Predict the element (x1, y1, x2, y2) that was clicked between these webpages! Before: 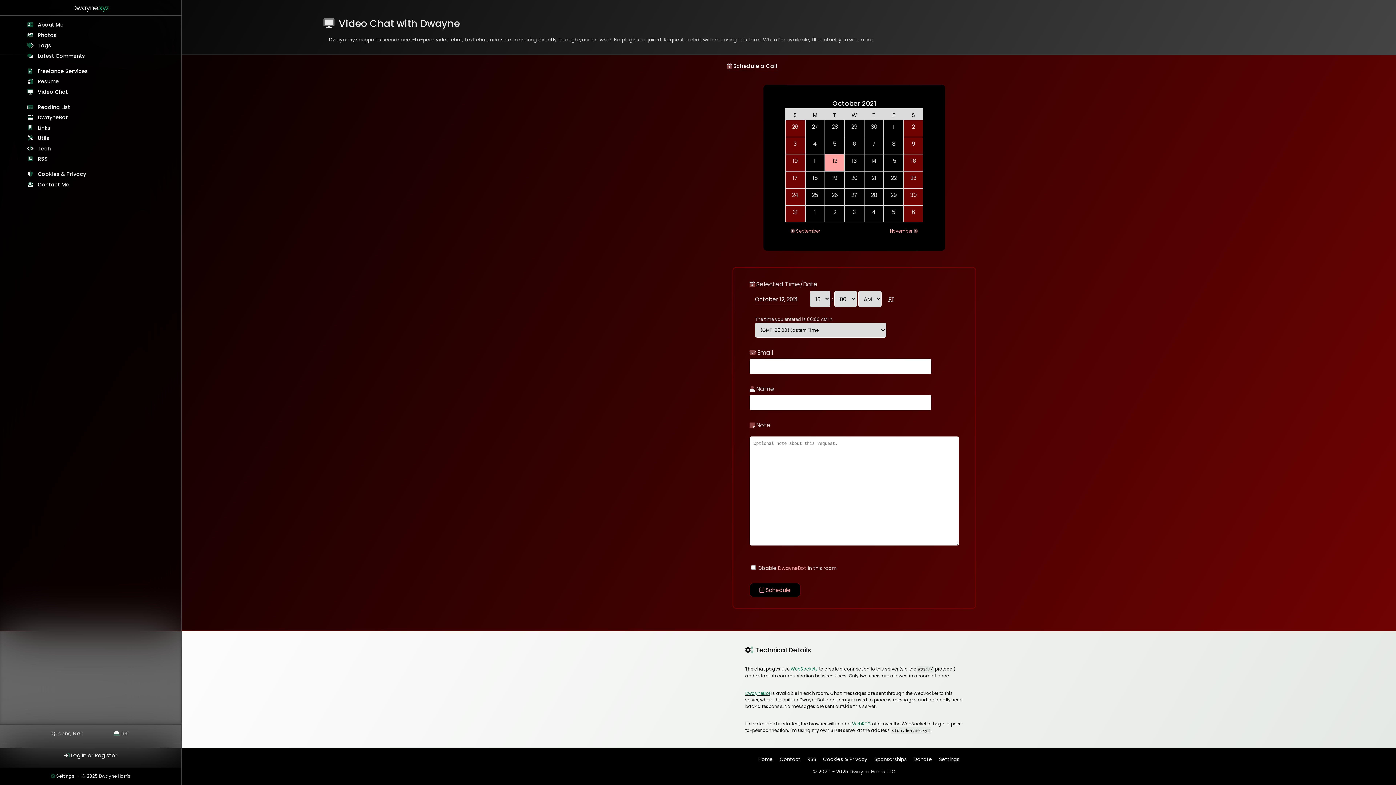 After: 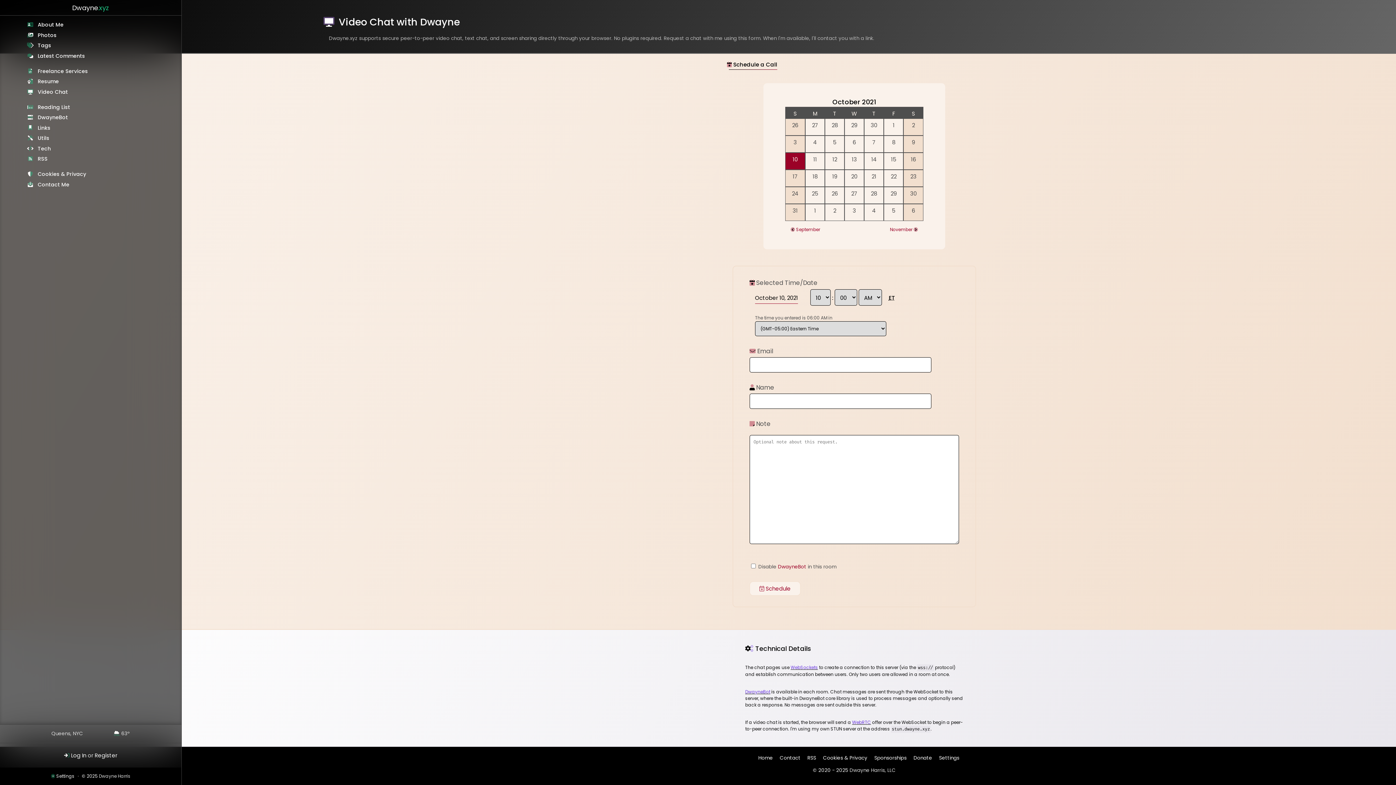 Action: bbox: (785, 154, 805, 171) label: 10